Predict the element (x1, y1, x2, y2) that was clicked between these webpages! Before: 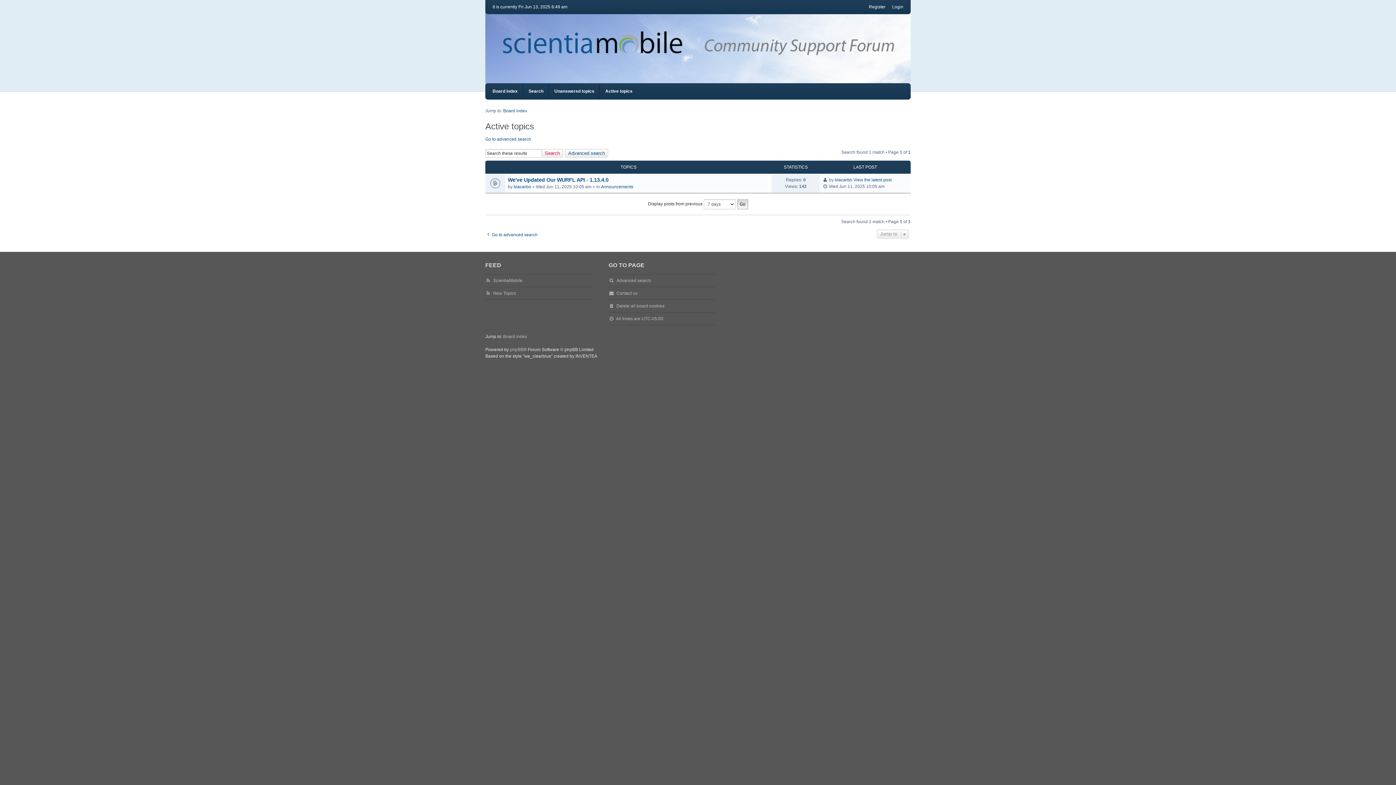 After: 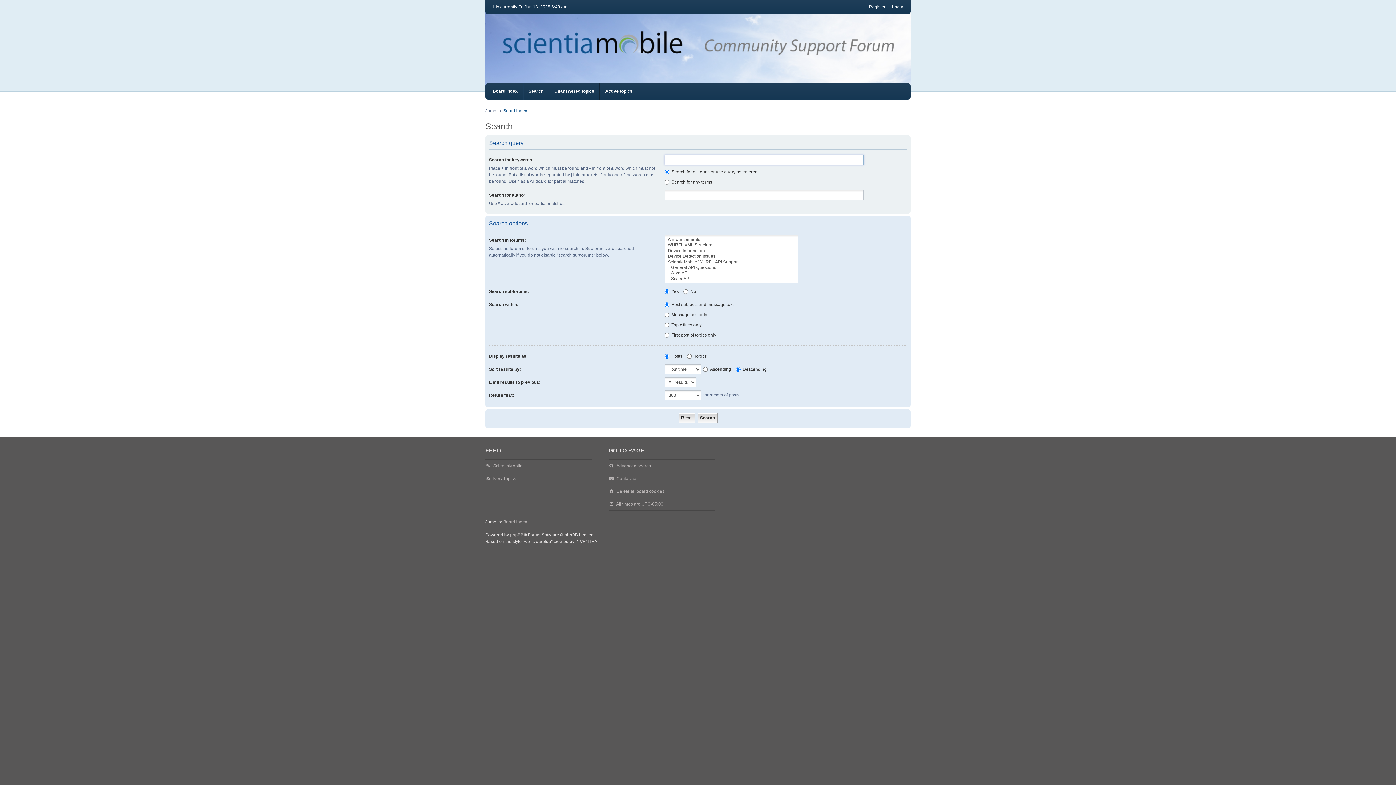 Action: label: Advanced search bbox: (616, 277, 651, 284)